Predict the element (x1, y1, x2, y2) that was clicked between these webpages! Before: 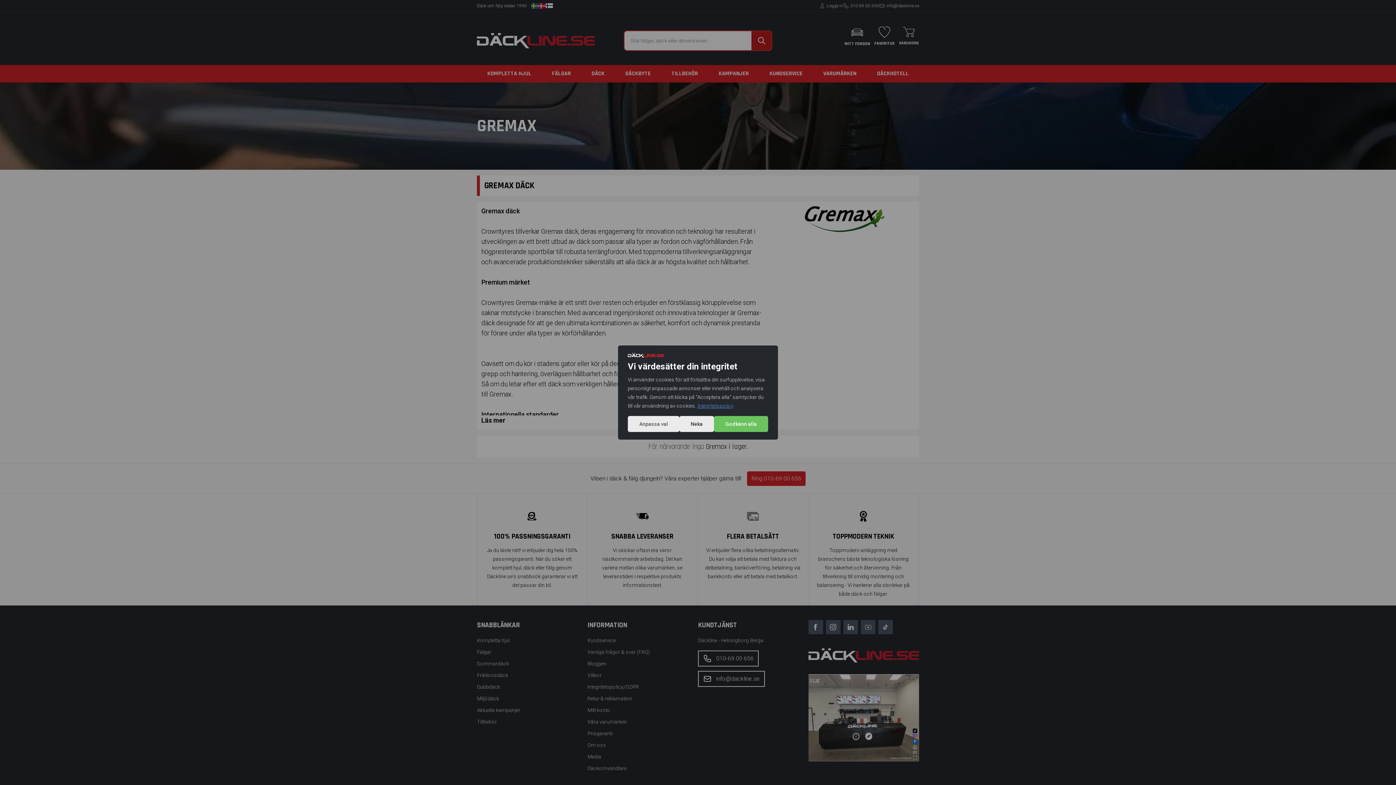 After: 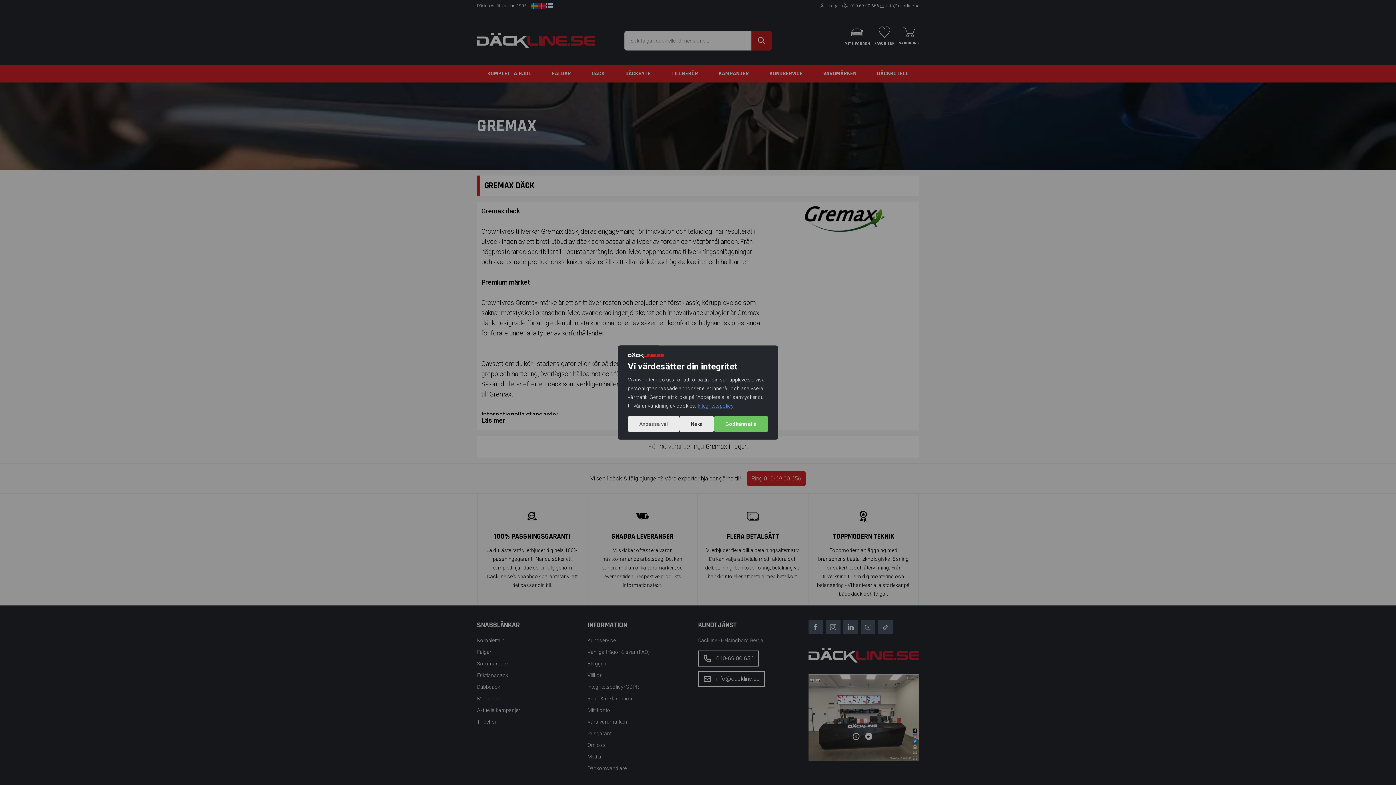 Action: label: Integritetspolicy bbox: (697, 400, 734, 406)